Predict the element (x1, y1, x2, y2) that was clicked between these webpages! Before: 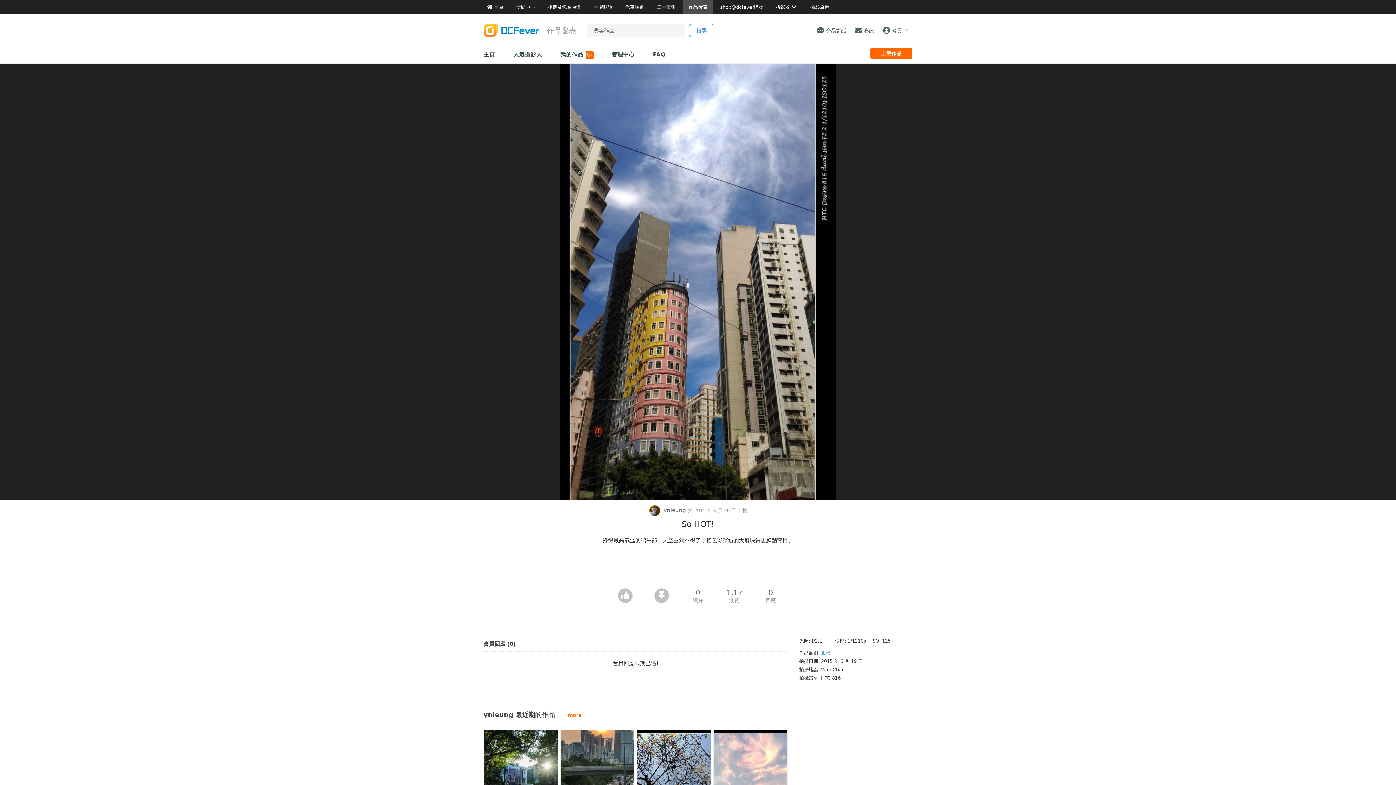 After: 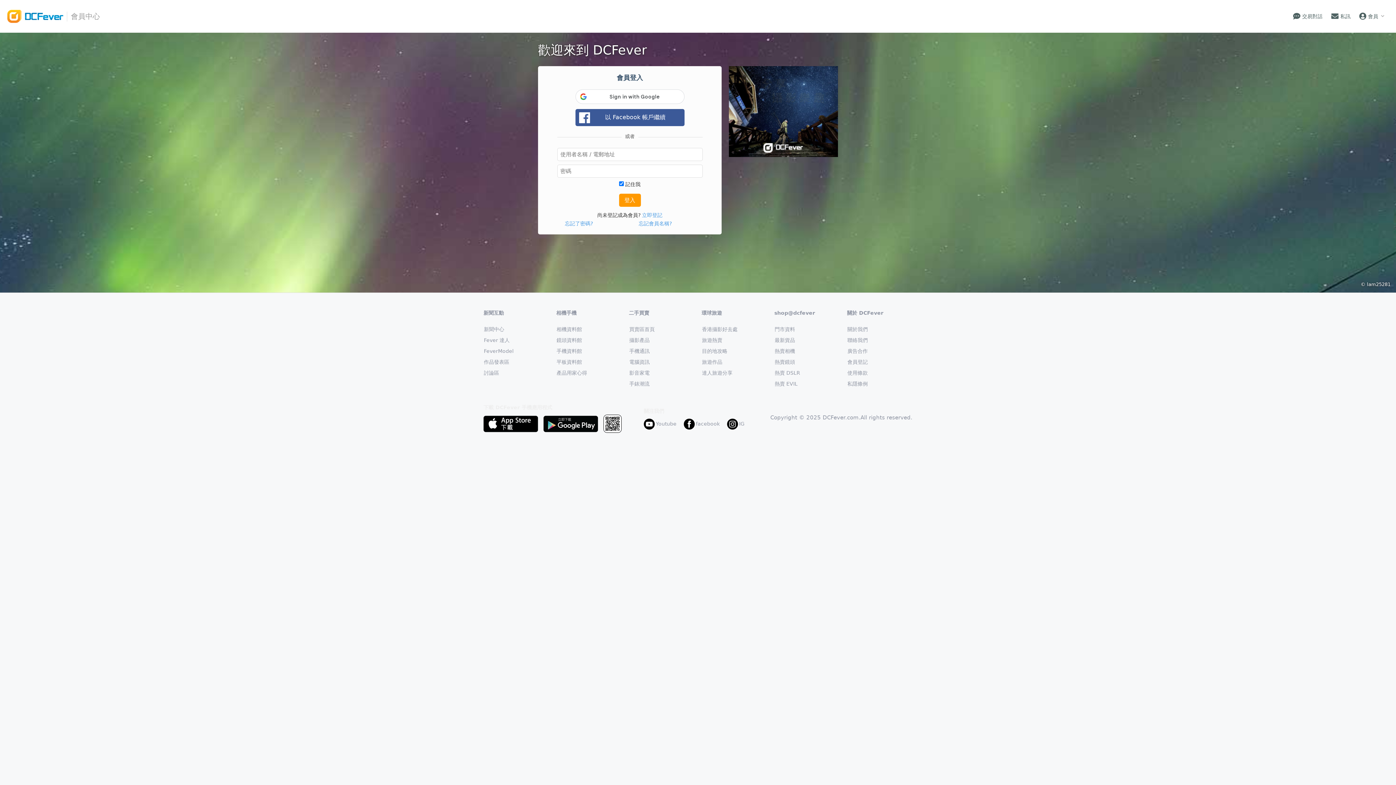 Action: bbox: (870, 47, 912, 59) label: 上載作品